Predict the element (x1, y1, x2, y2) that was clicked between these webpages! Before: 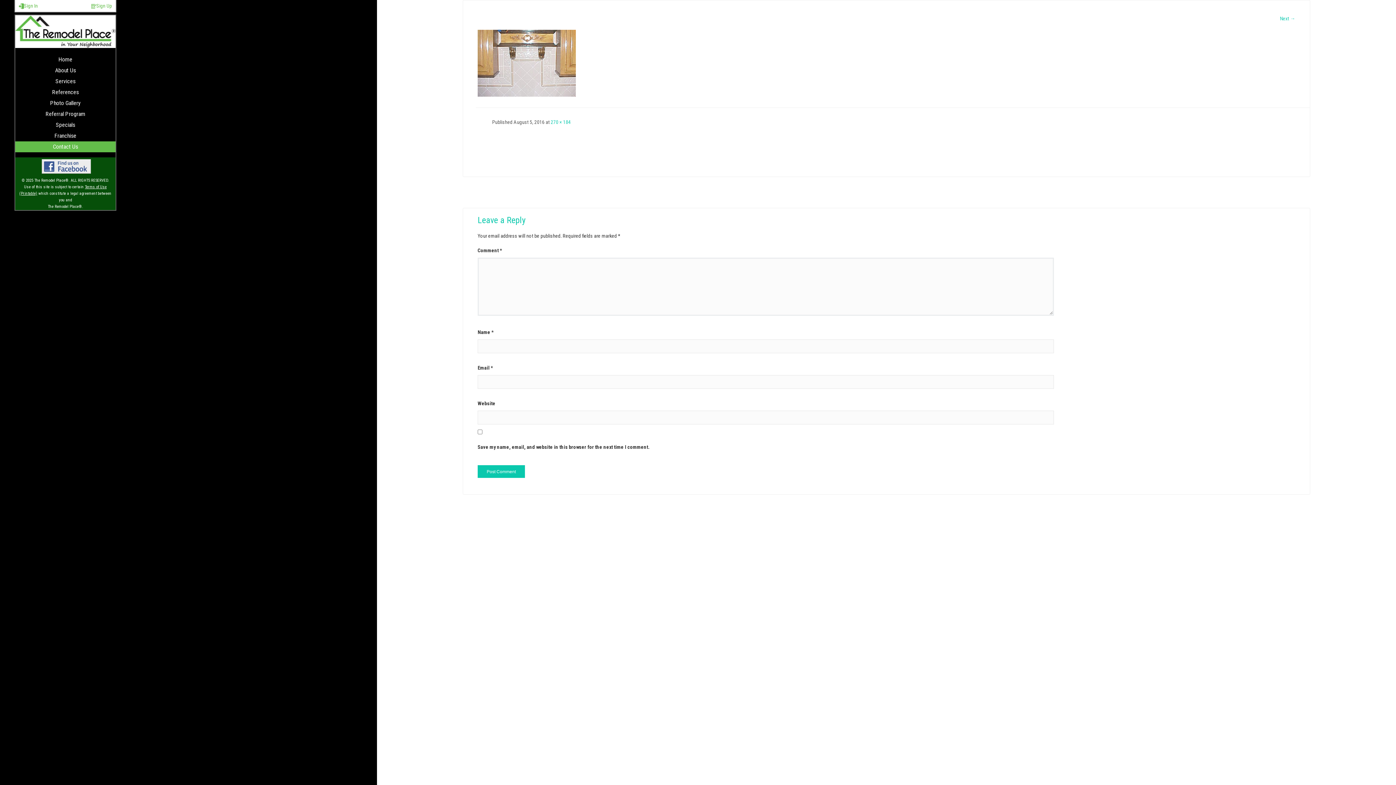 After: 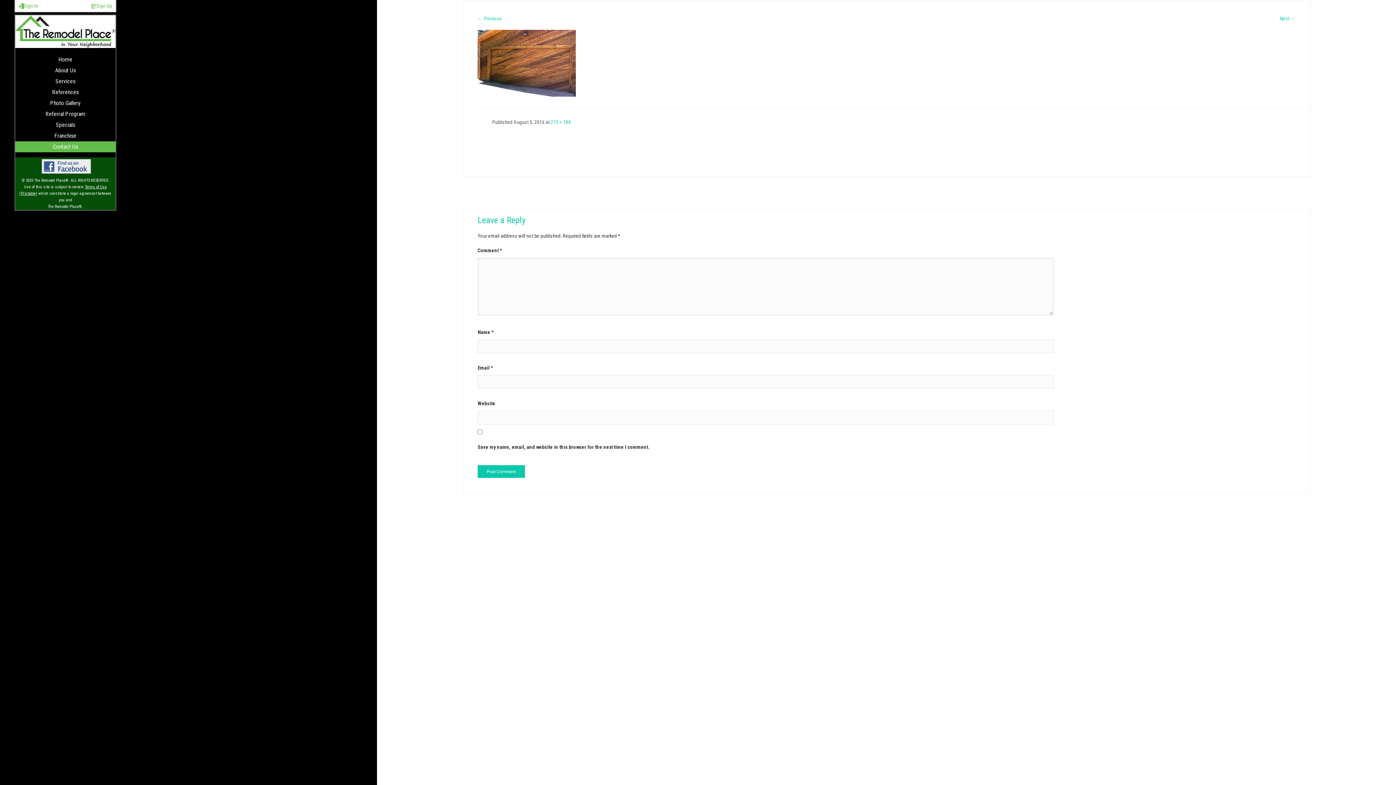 Action: bbox: (1280, 15, 1295, 21) label: Next →